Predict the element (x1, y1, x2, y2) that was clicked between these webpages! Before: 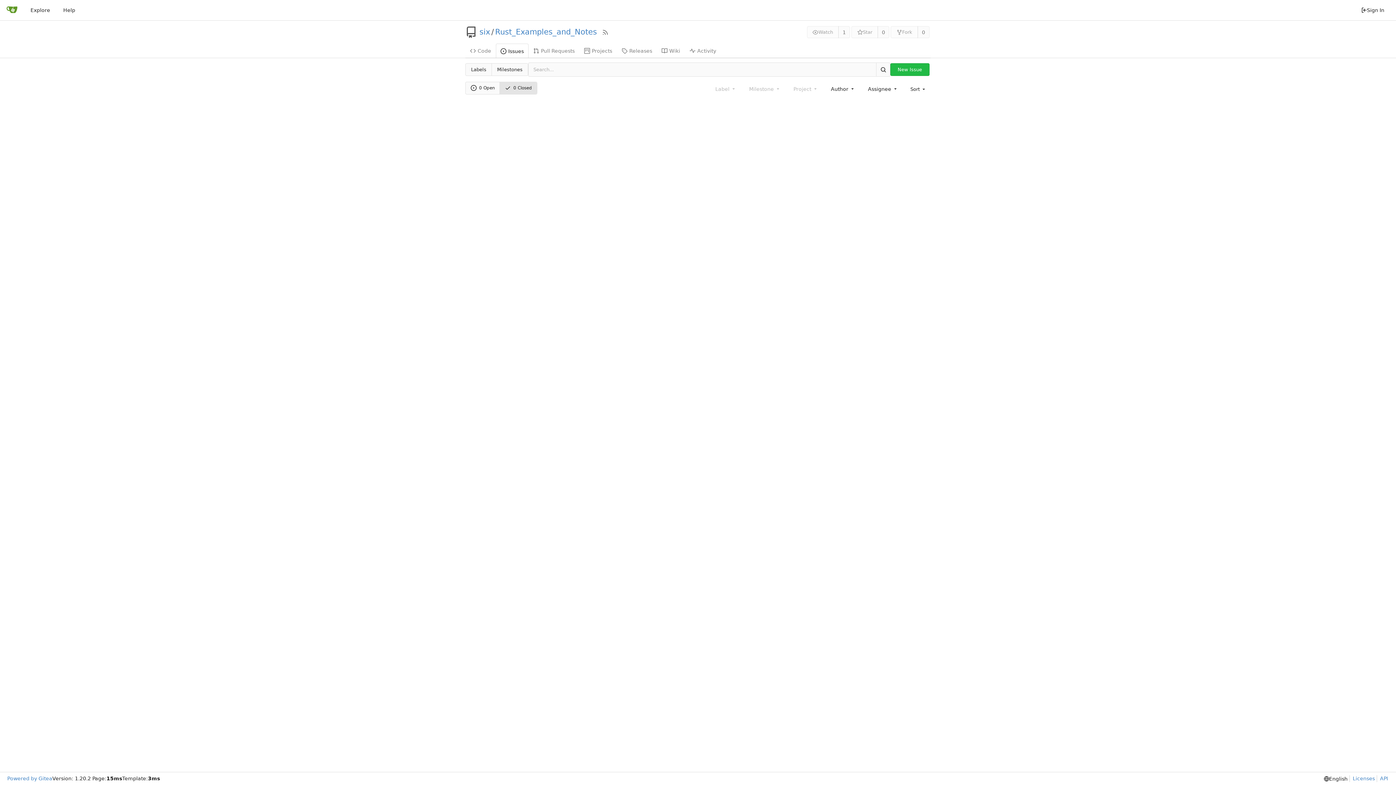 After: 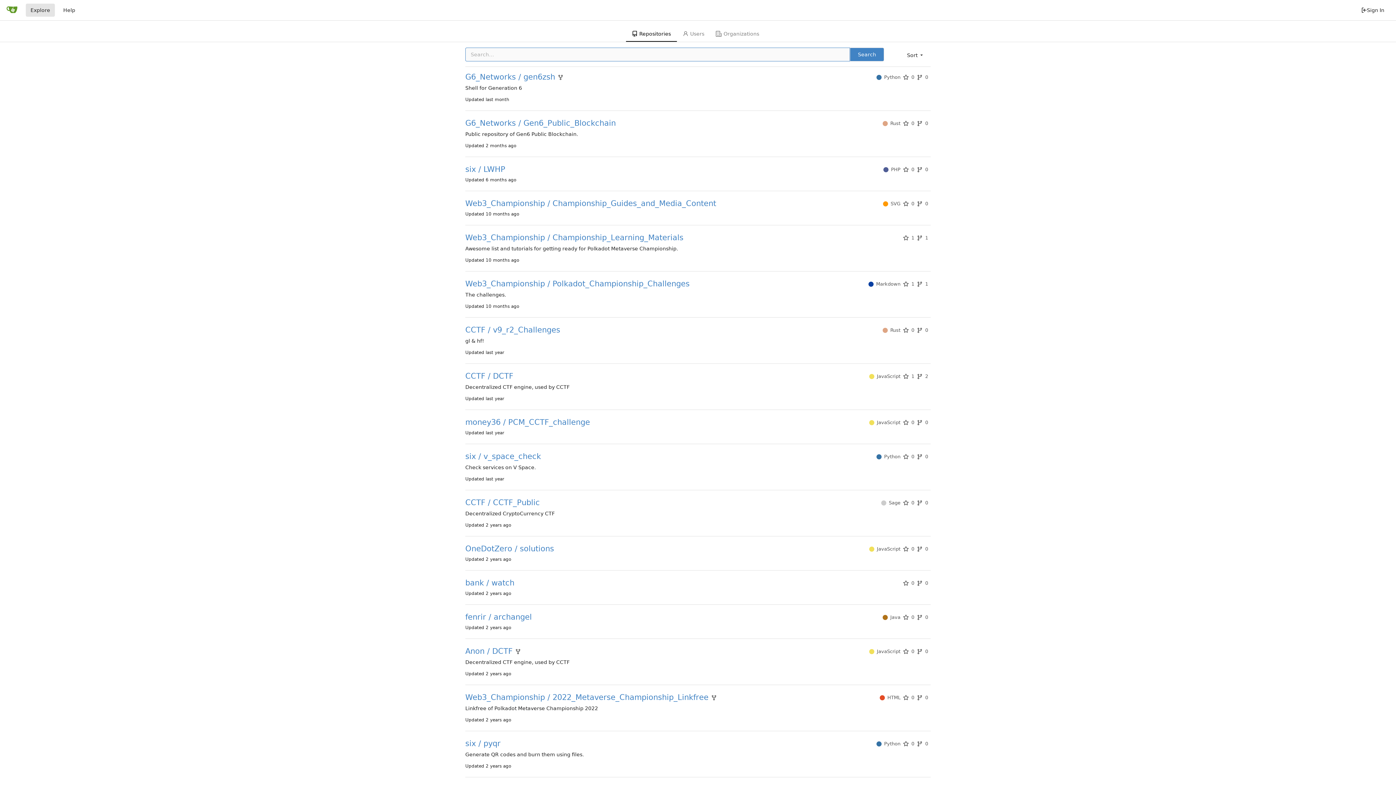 Action: label: Explore bbox: (25, 3, 54, 16)